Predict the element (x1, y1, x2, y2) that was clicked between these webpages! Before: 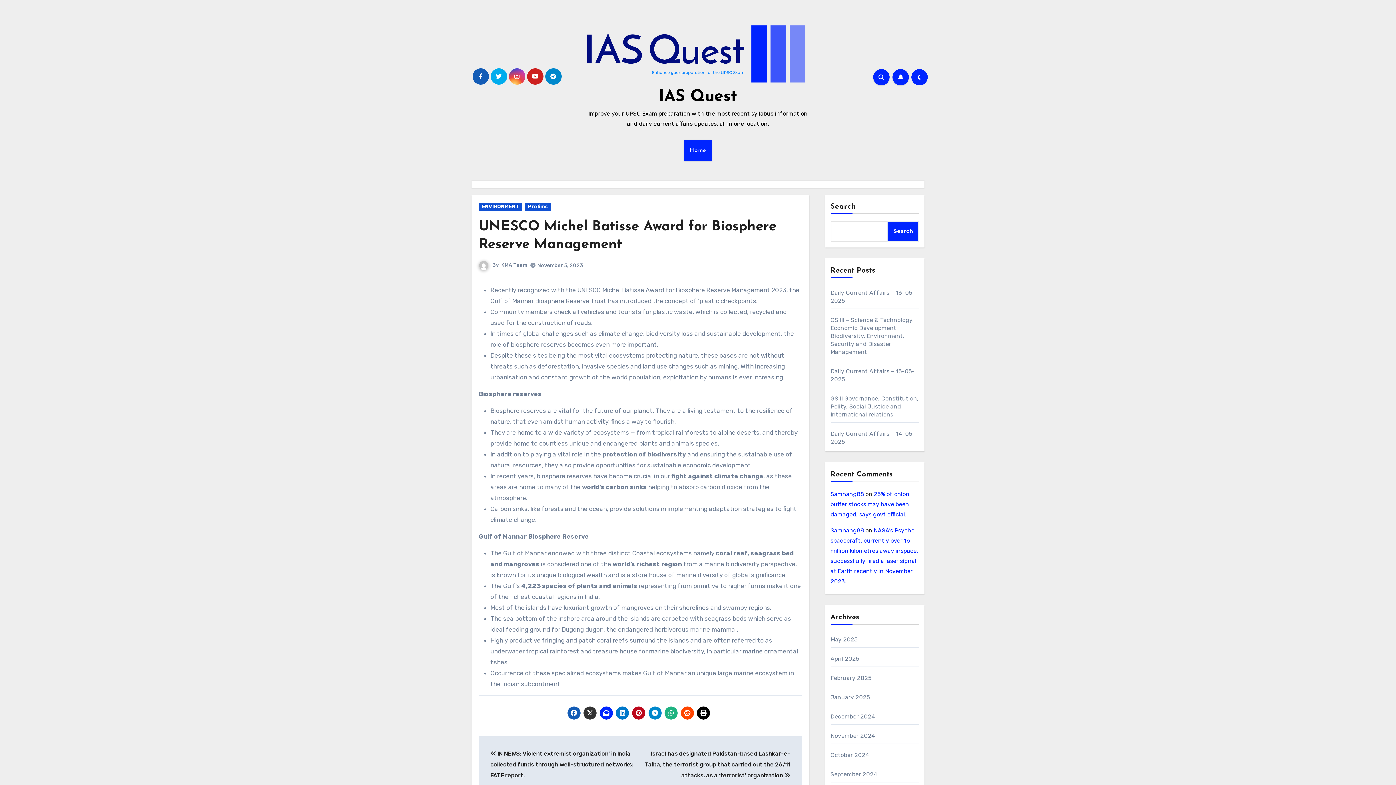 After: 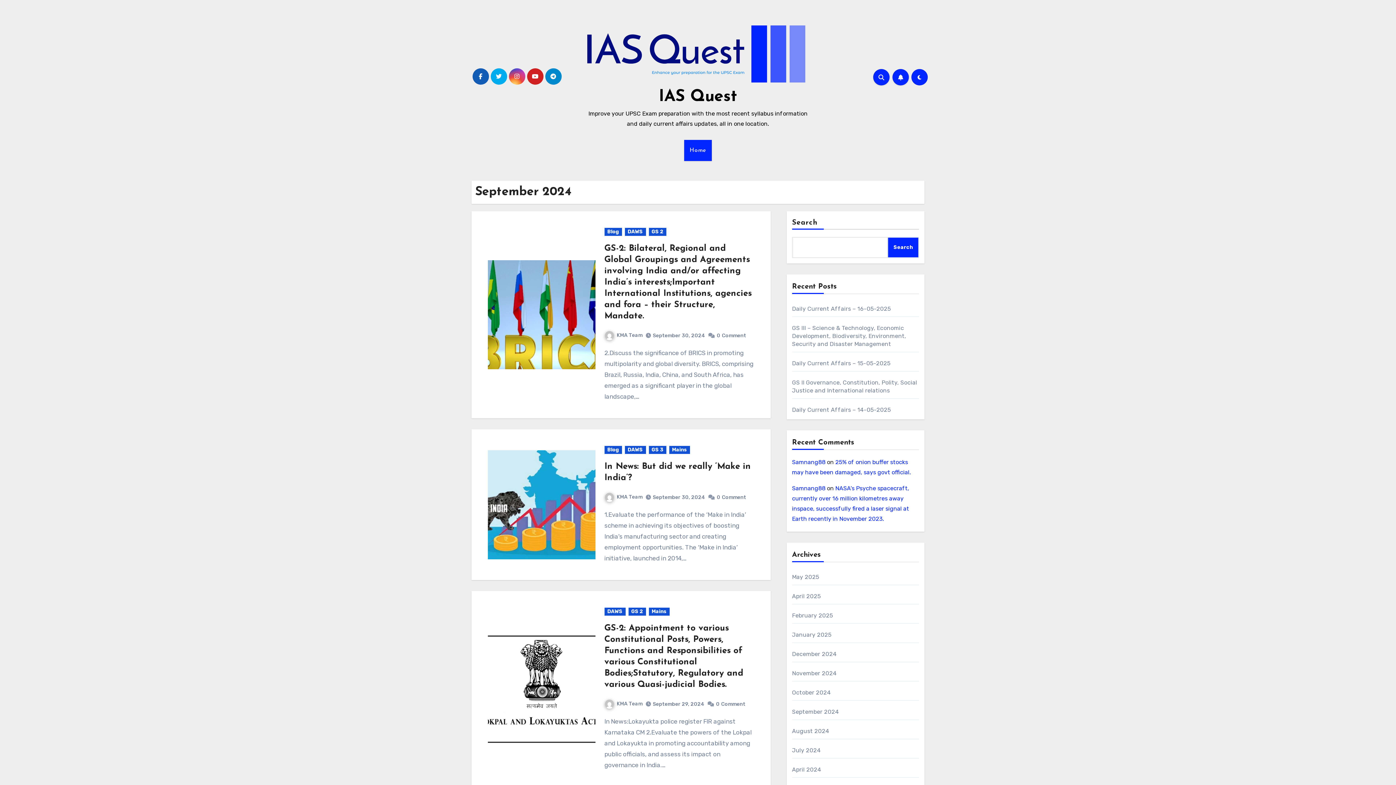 Action: label: September 2024 bbox: (830, 771, 877, 778)